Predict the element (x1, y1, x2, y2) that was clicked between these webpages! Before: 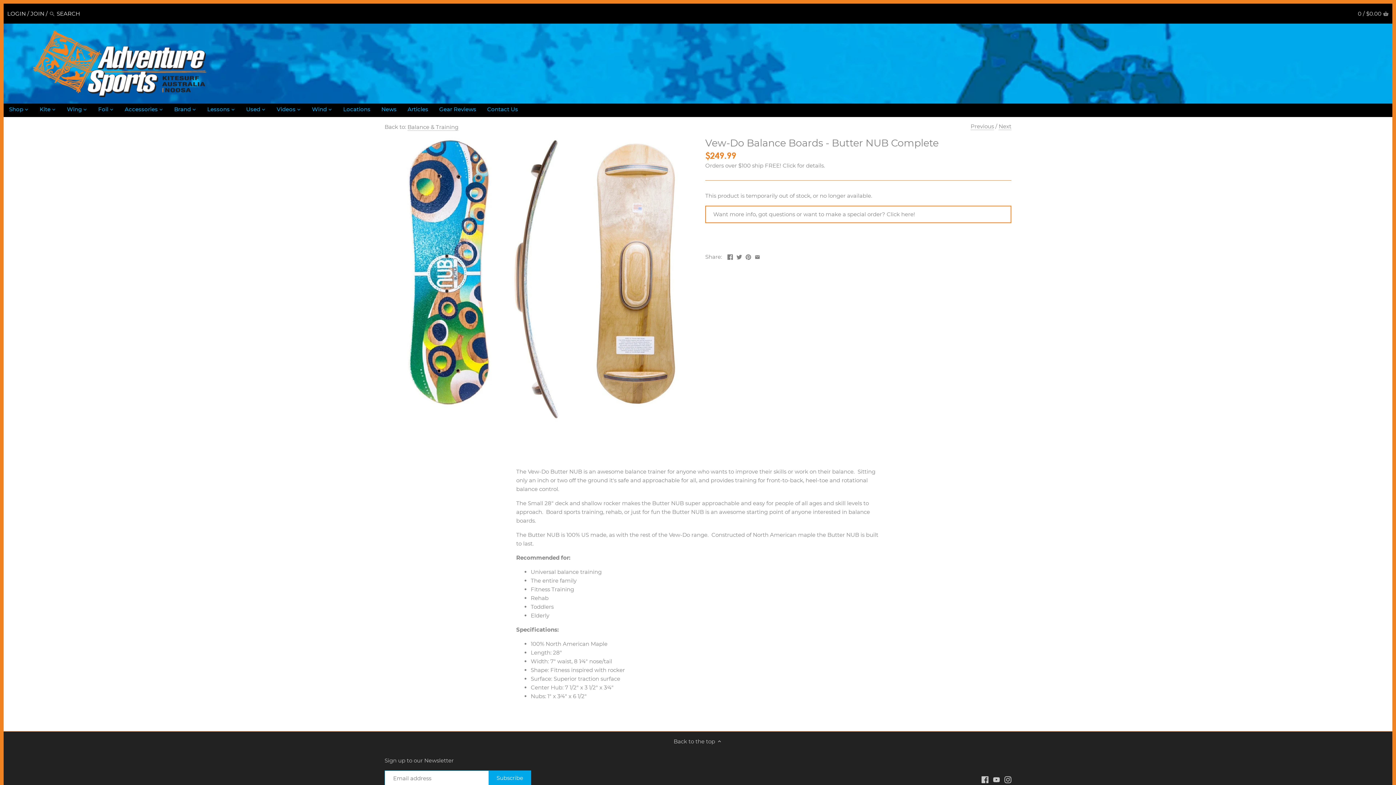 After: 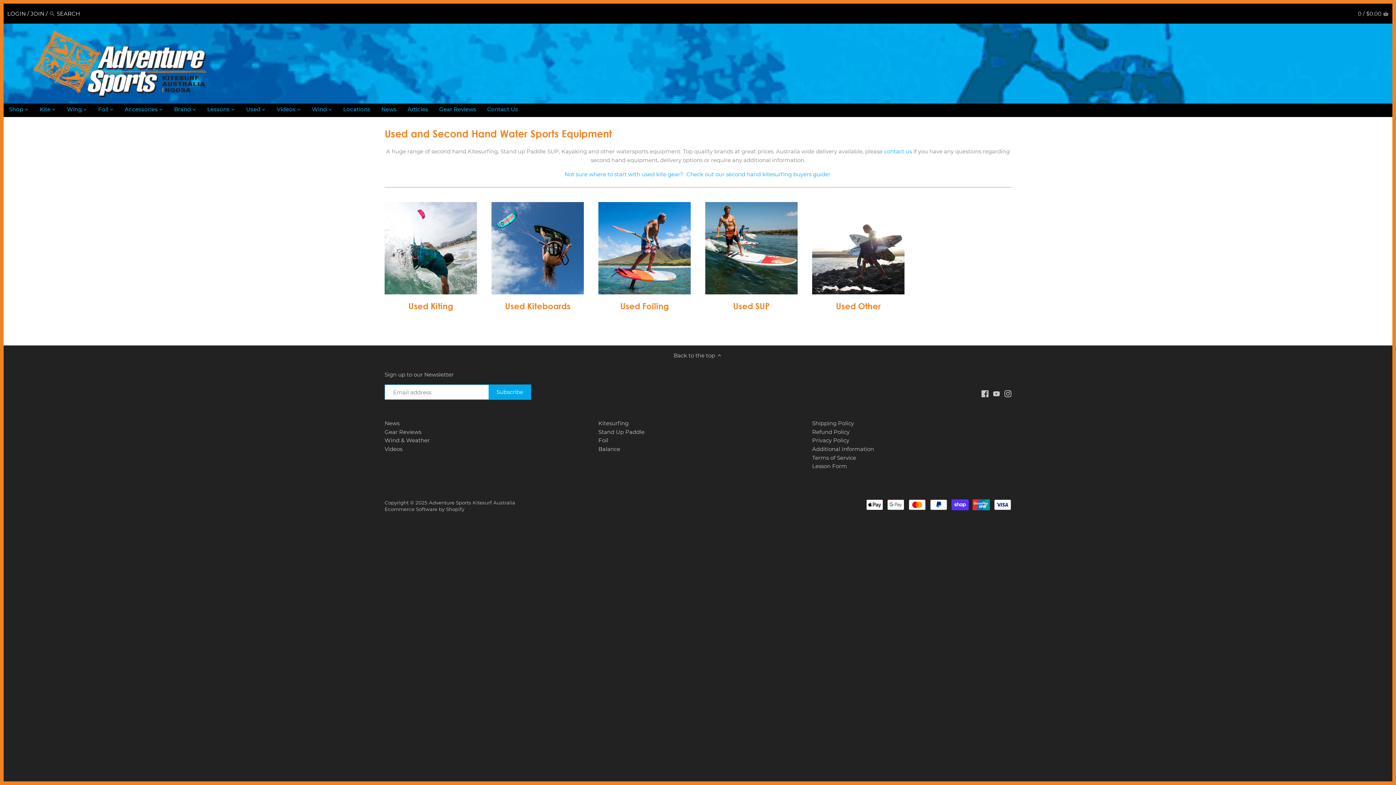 Action: label: Used bbox: (240, 103, 265, 117)